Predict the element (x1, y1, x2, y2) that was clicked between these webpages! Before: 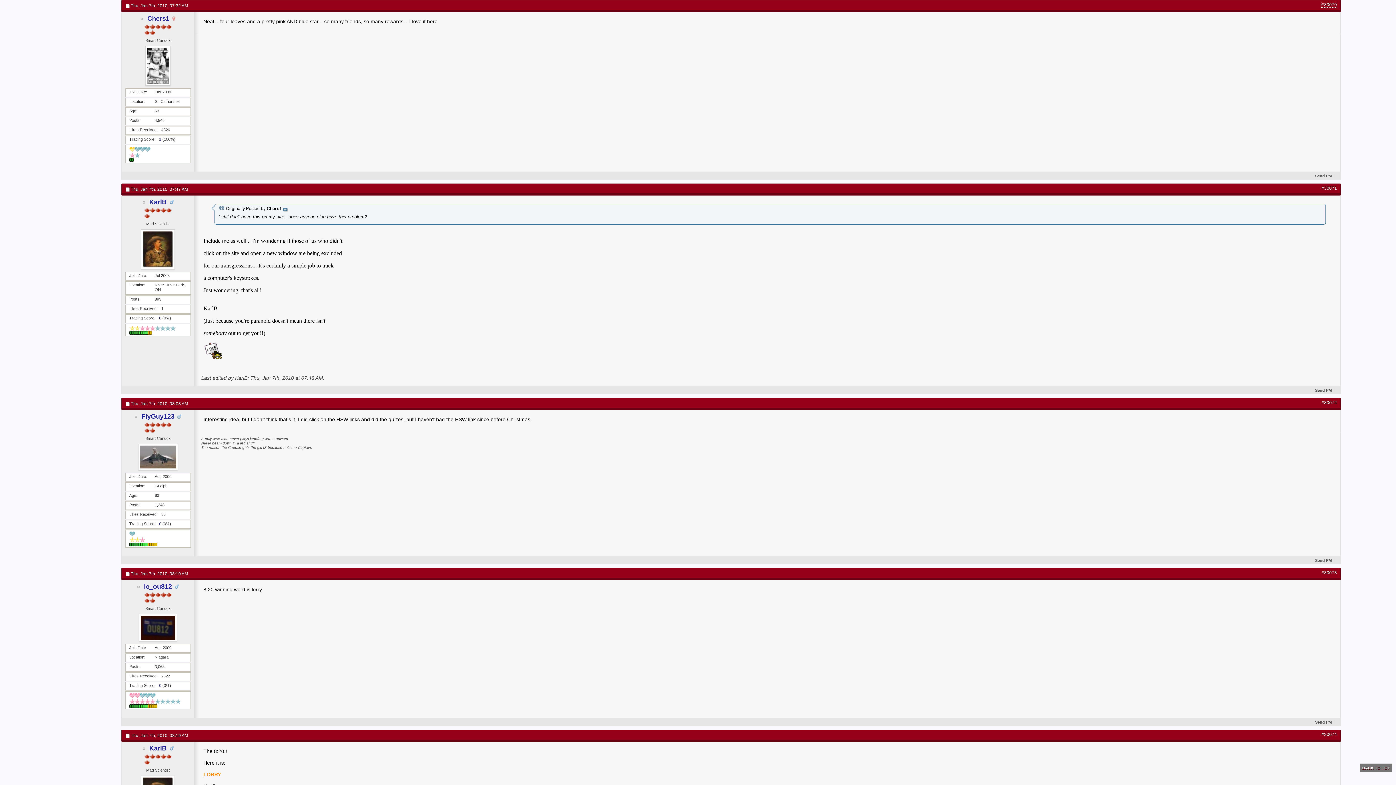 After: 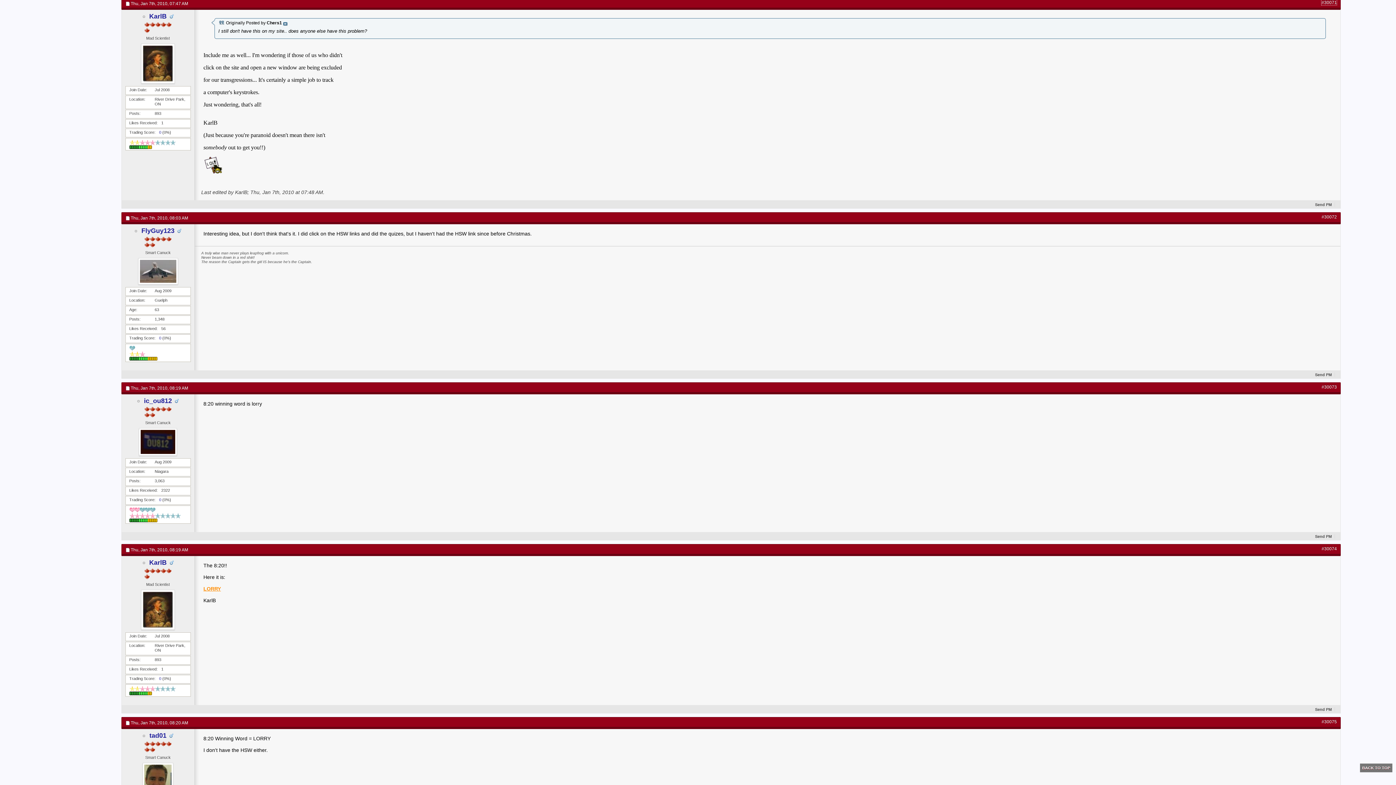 Action: bbox: (1321, 185, 1337, 191) label: #30071